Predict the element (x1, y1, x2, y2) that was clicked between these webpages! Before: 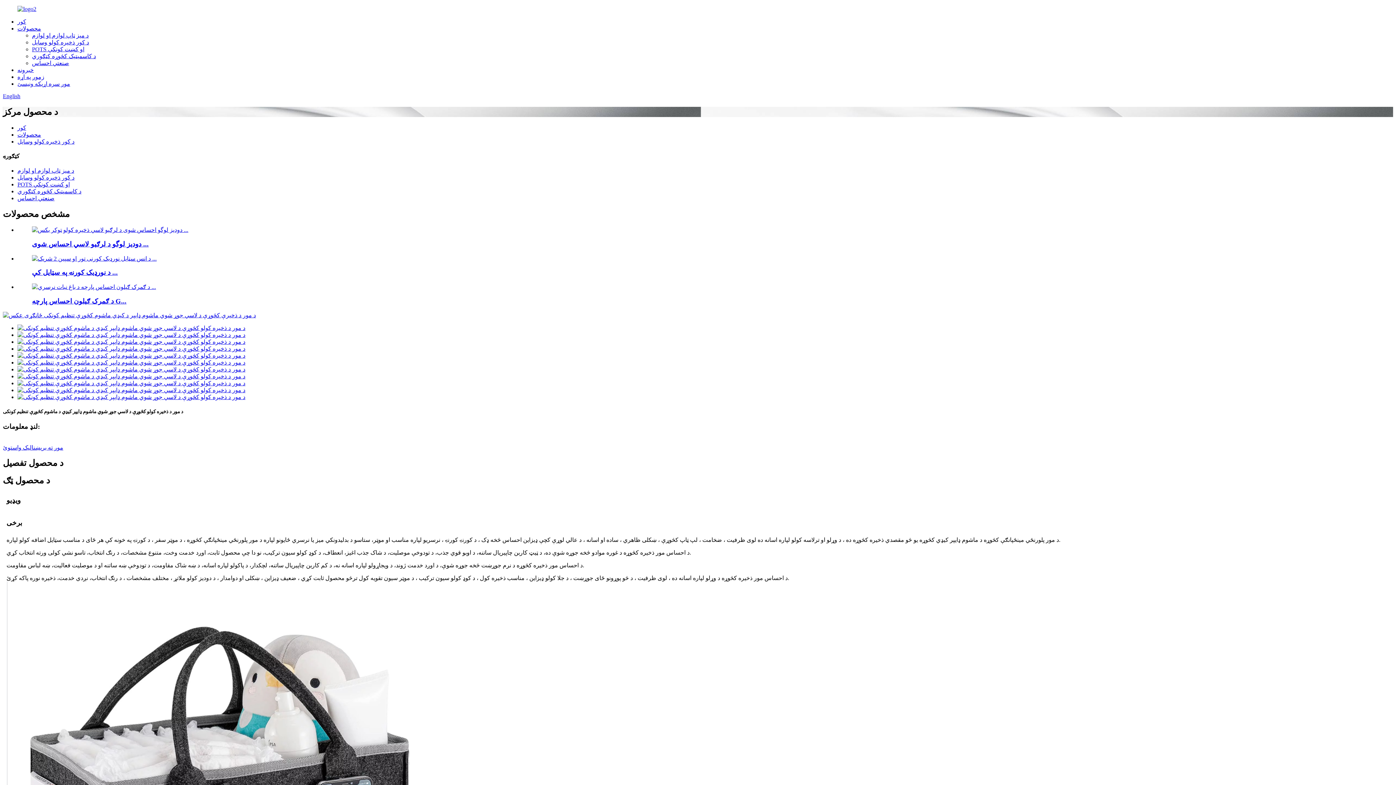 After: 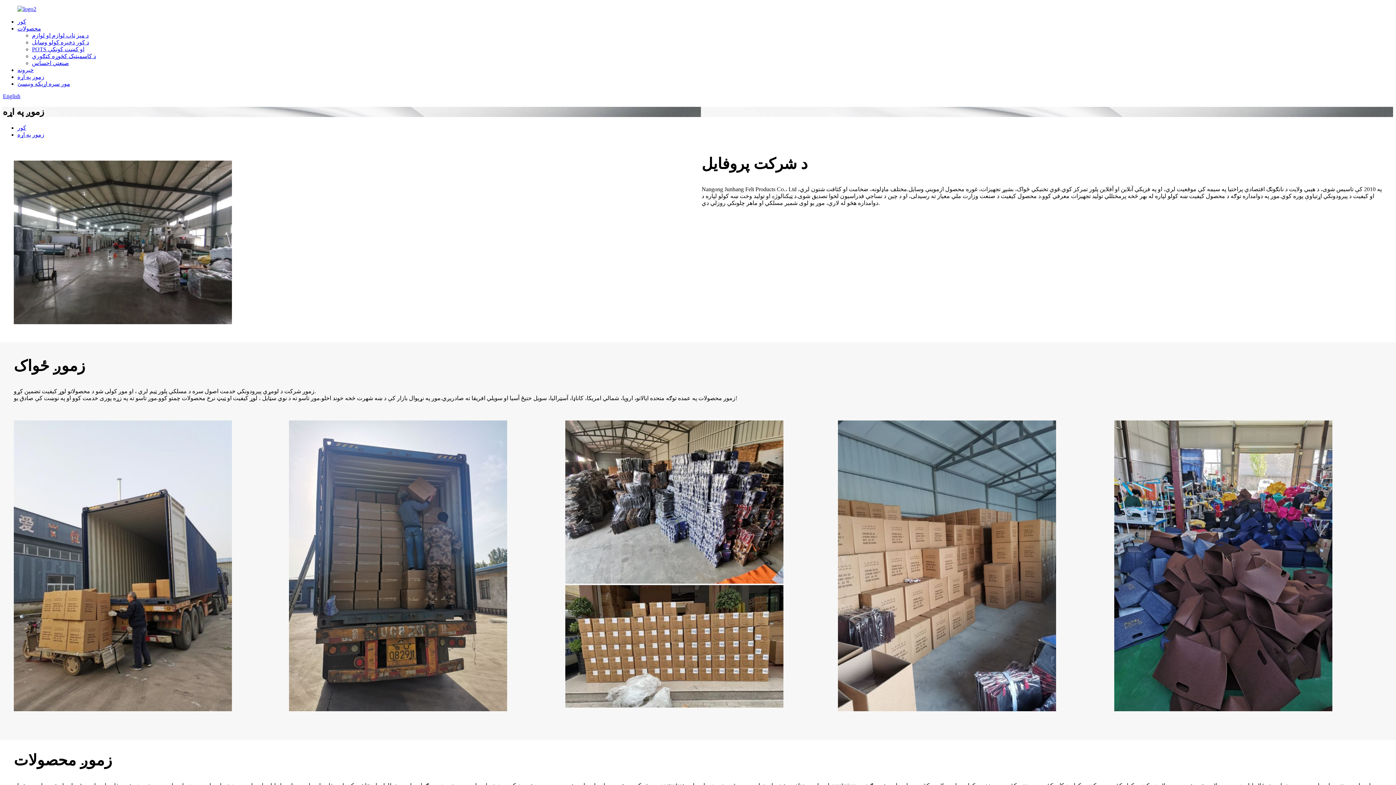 Action: label: زموږ په اړه bbox: (17, 73, 44, 80)